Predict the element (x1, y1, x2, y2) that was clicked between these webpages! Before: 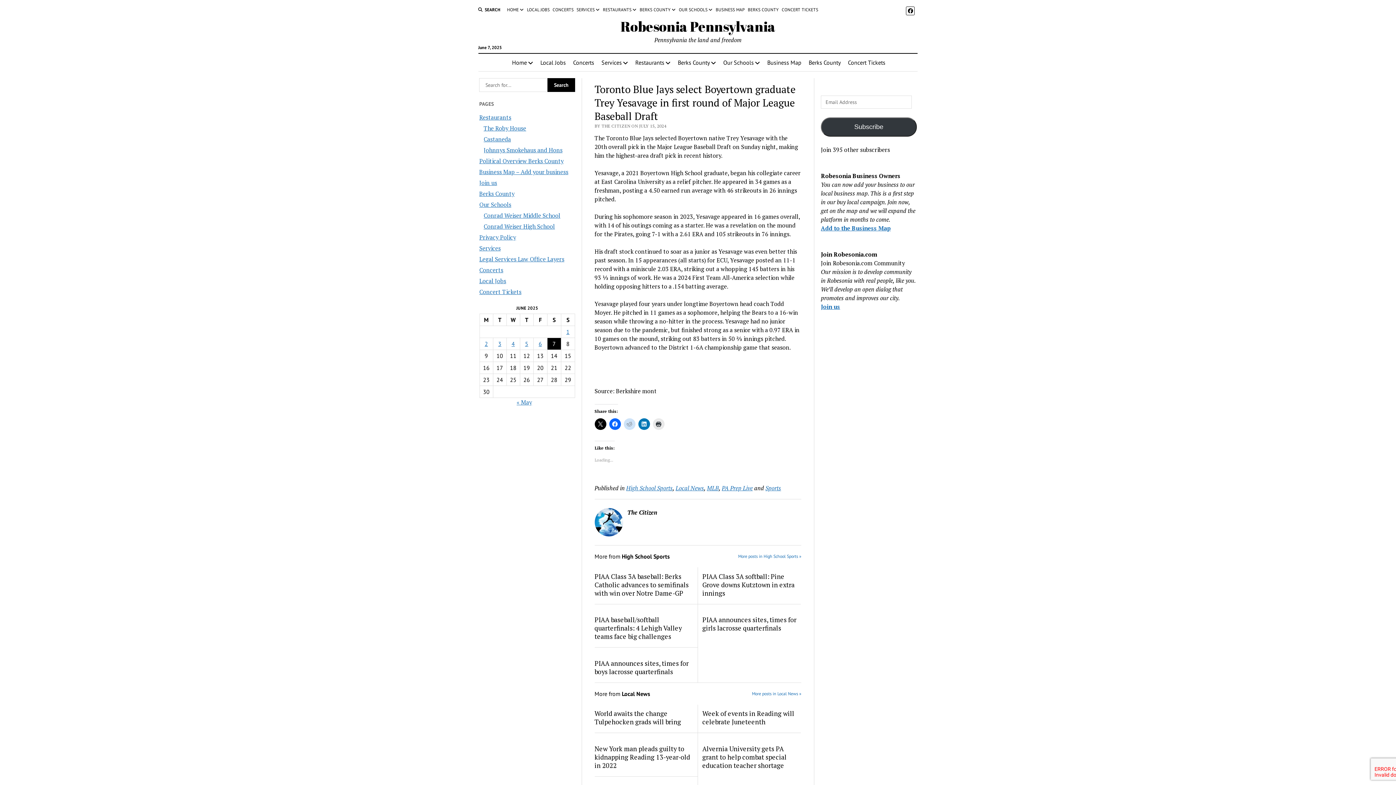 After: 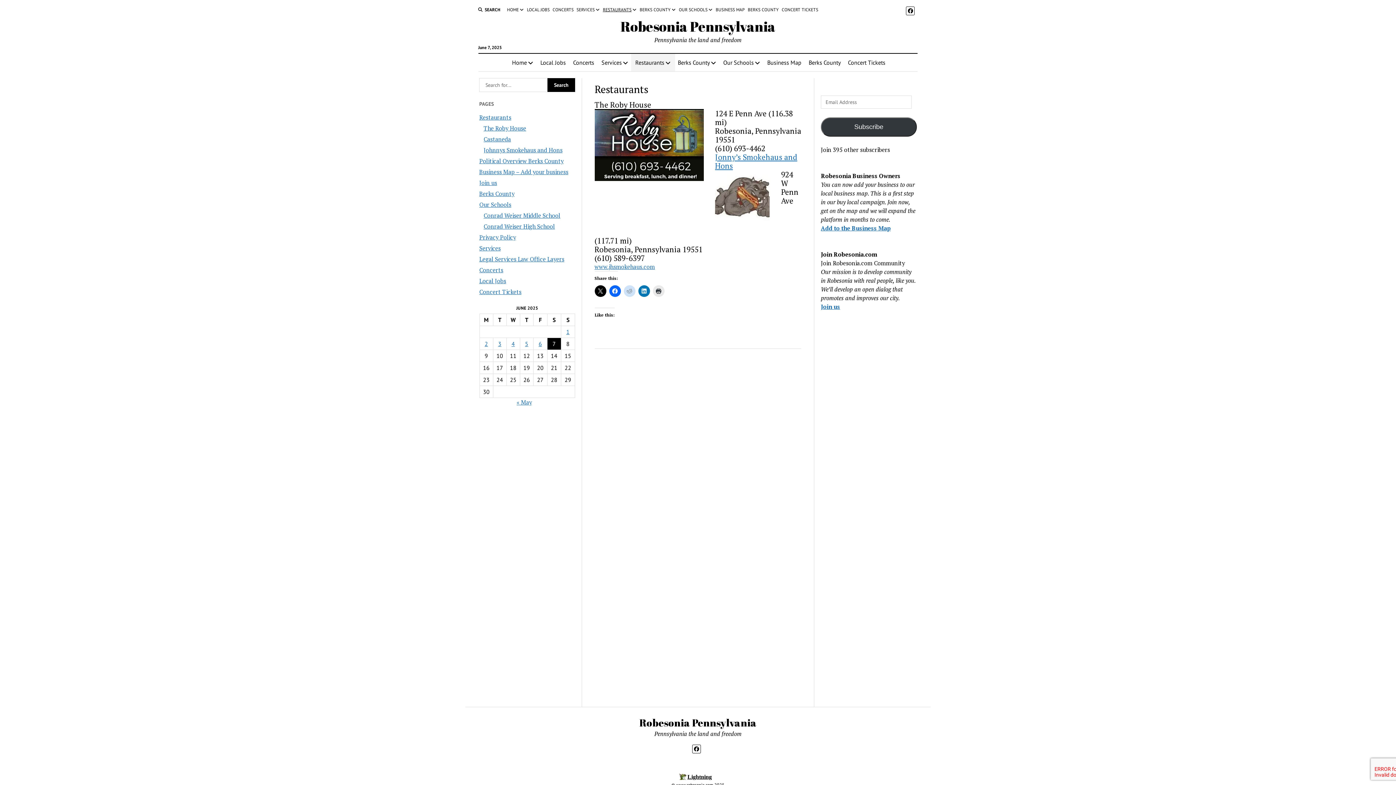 Action: label: RESTAURANTS bbox: (603, 6, 636, 13)